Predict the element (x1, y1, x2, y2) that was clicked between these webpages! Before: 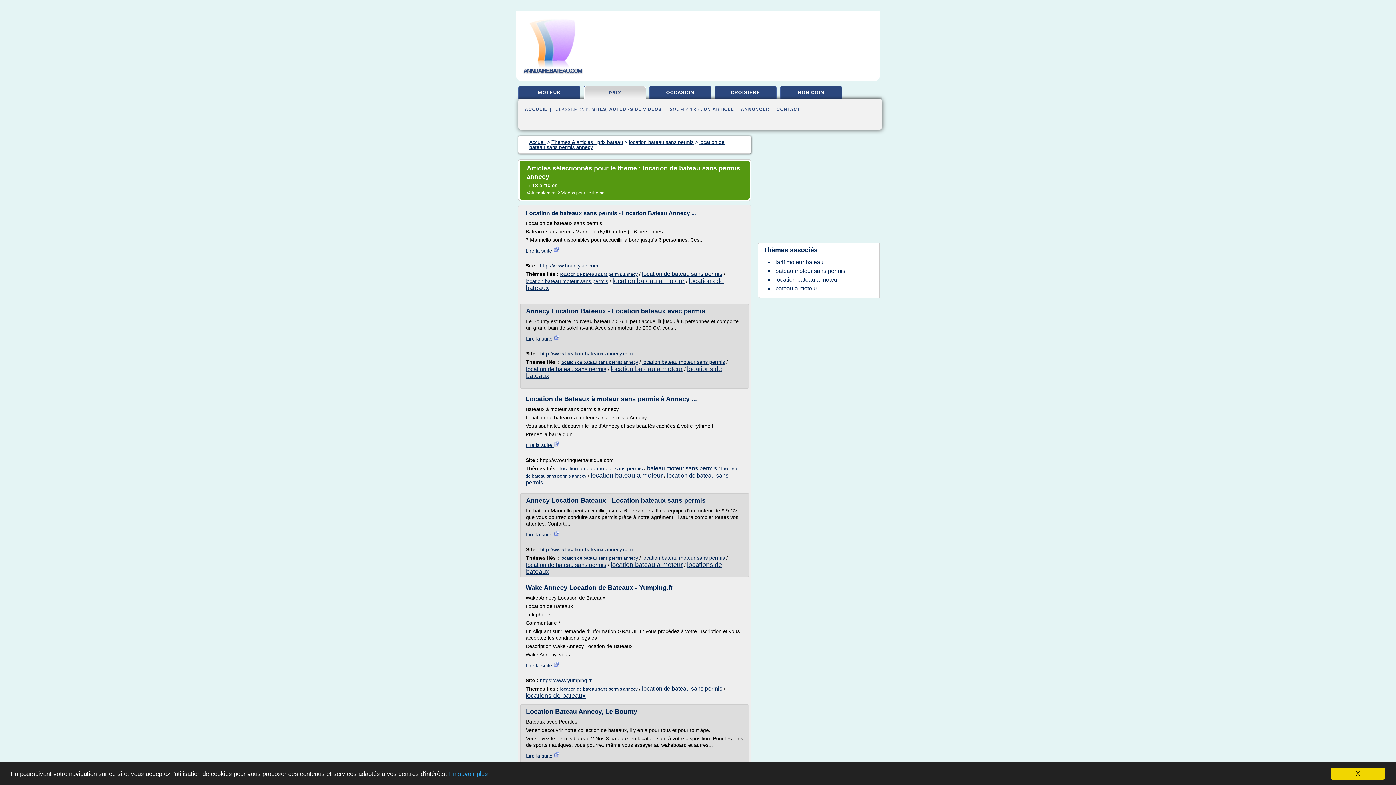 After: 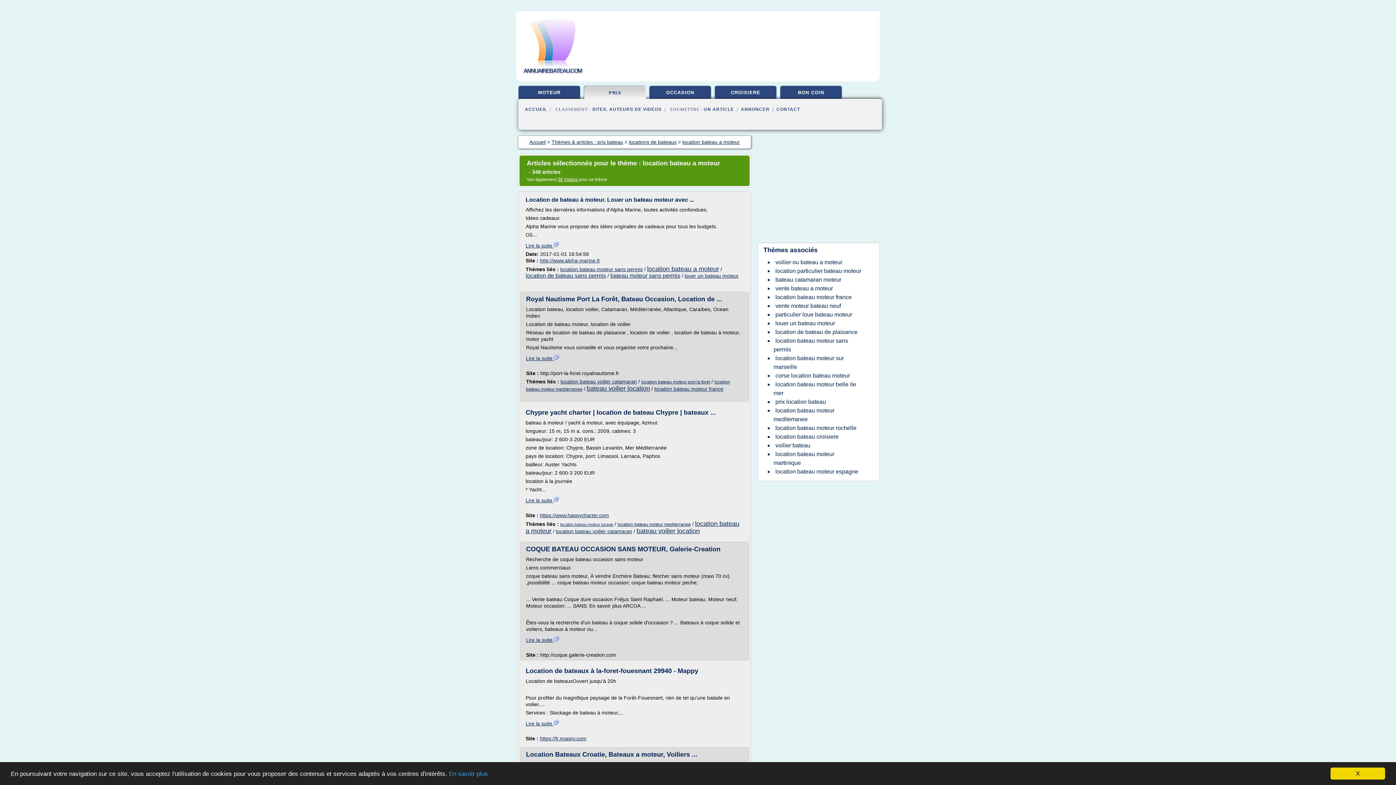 Action: label: location bateau a moteur bbox: (773, 274, 841, 284)